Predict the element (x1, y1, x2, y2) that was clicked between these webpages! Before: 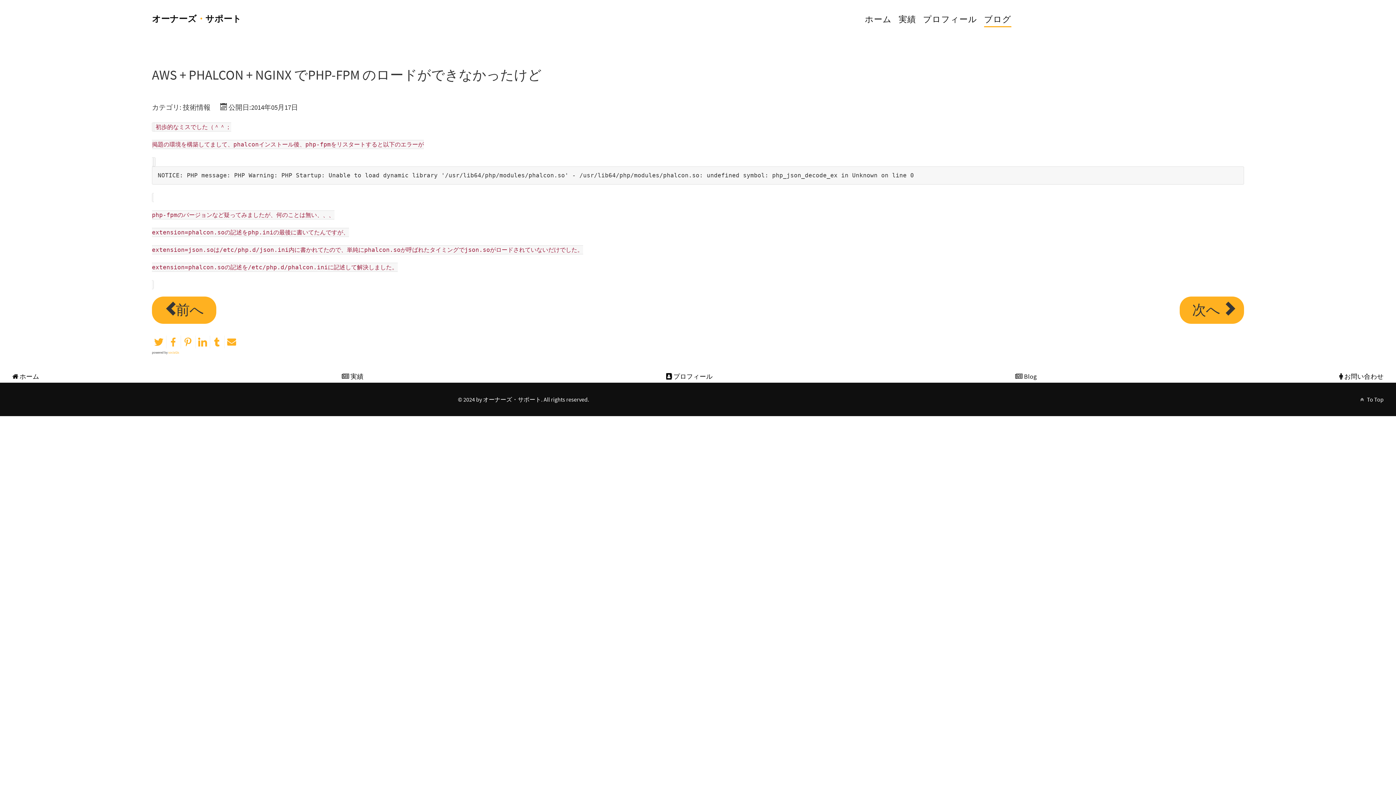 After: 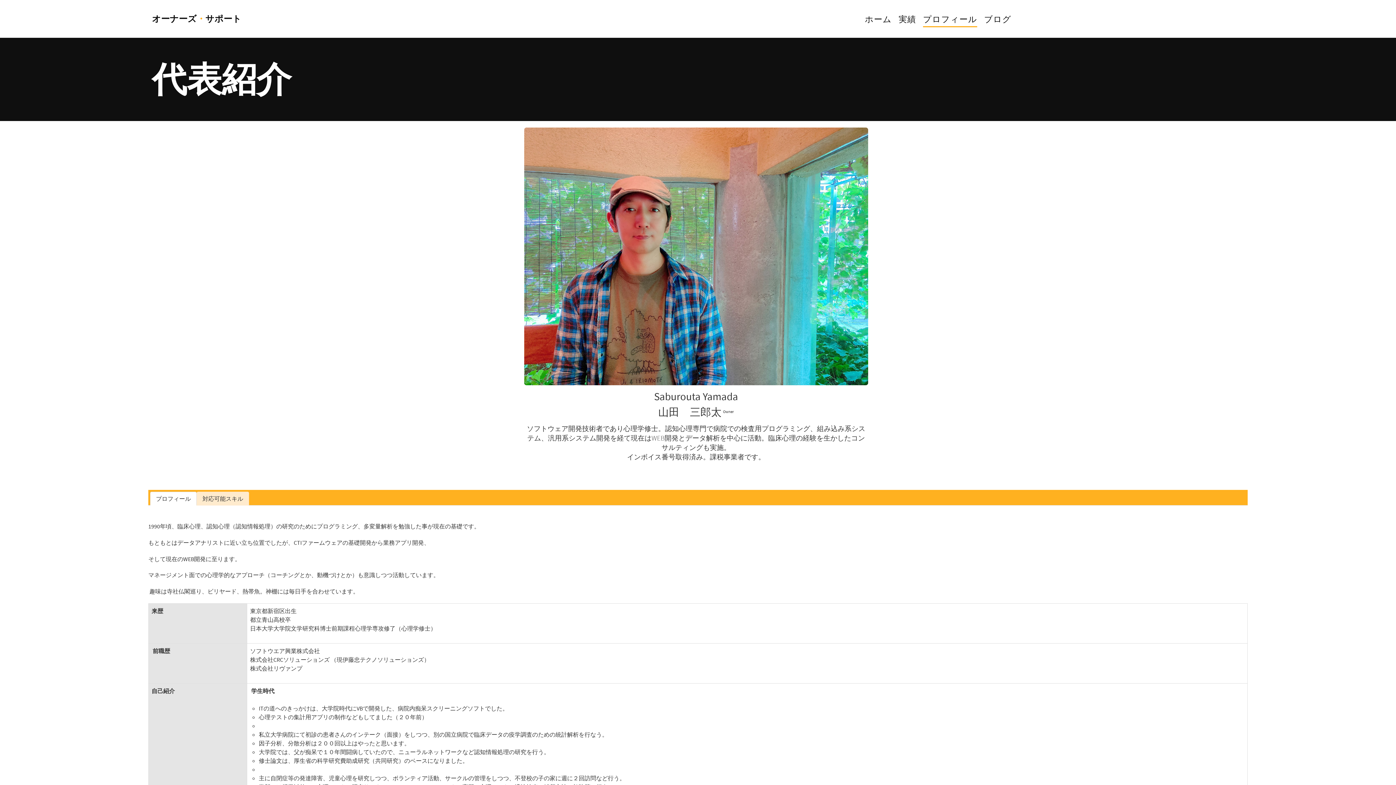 Action: label: プロフィール bbox: (920, 12, 980, 25)